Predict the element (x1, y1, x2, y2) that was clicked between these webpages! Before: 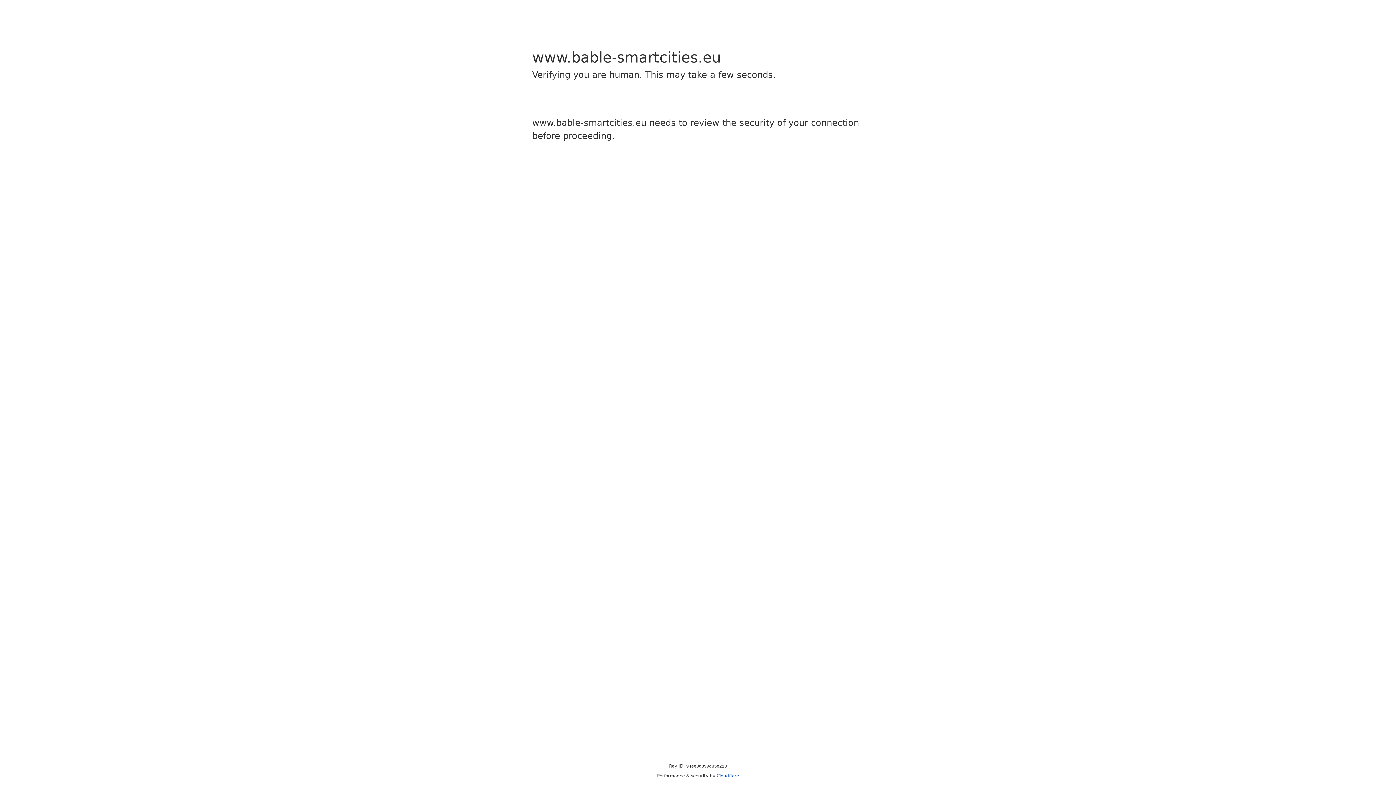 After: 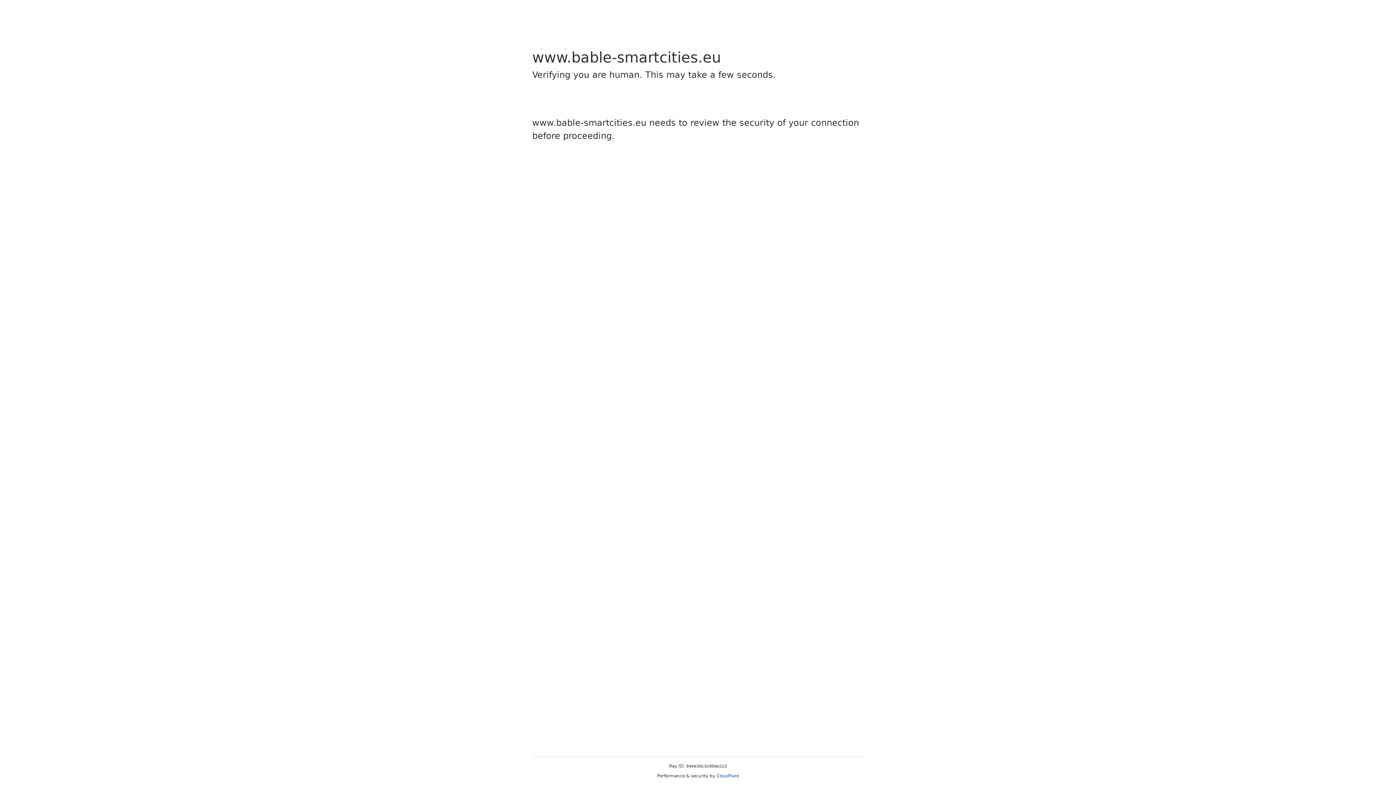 Action: bbox: (716, 773, 739, 778) label: Cloudflare